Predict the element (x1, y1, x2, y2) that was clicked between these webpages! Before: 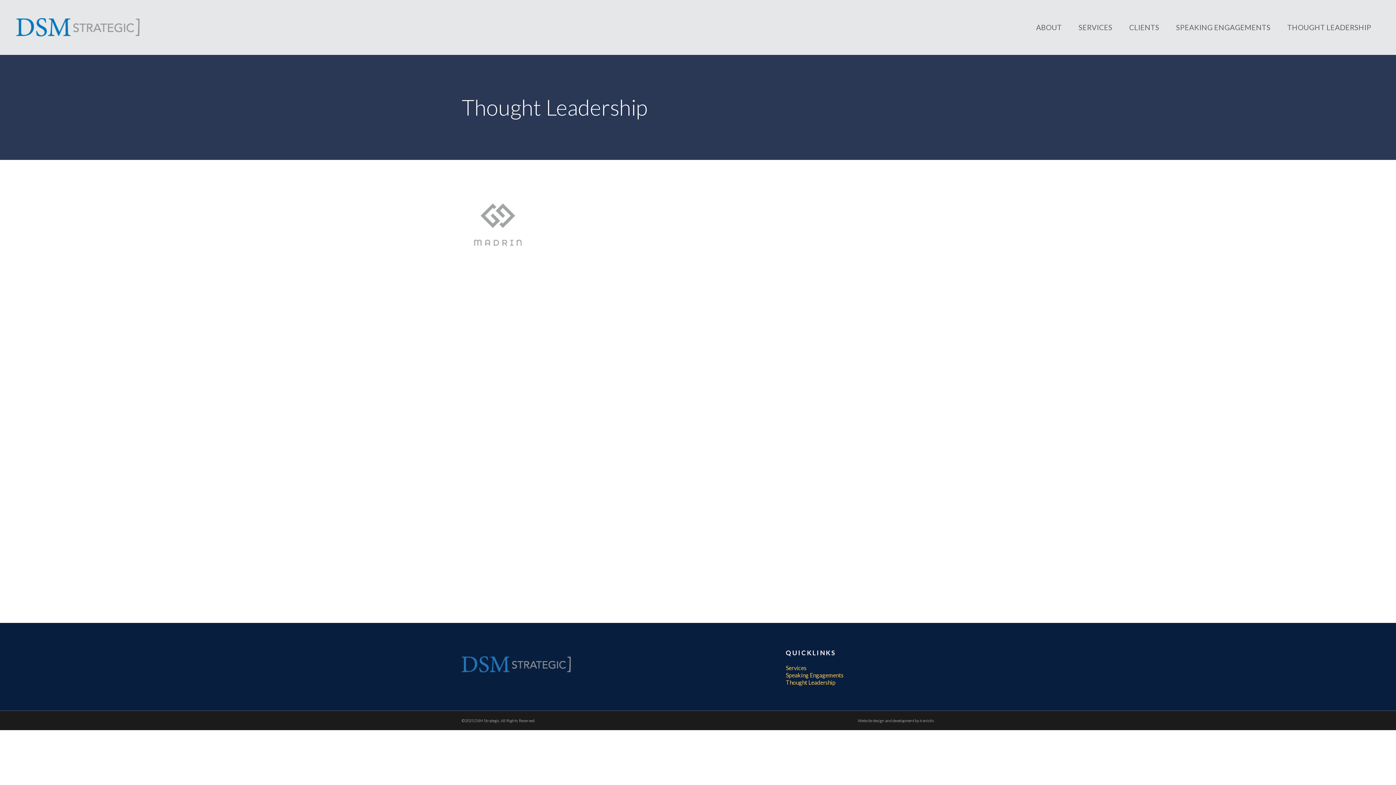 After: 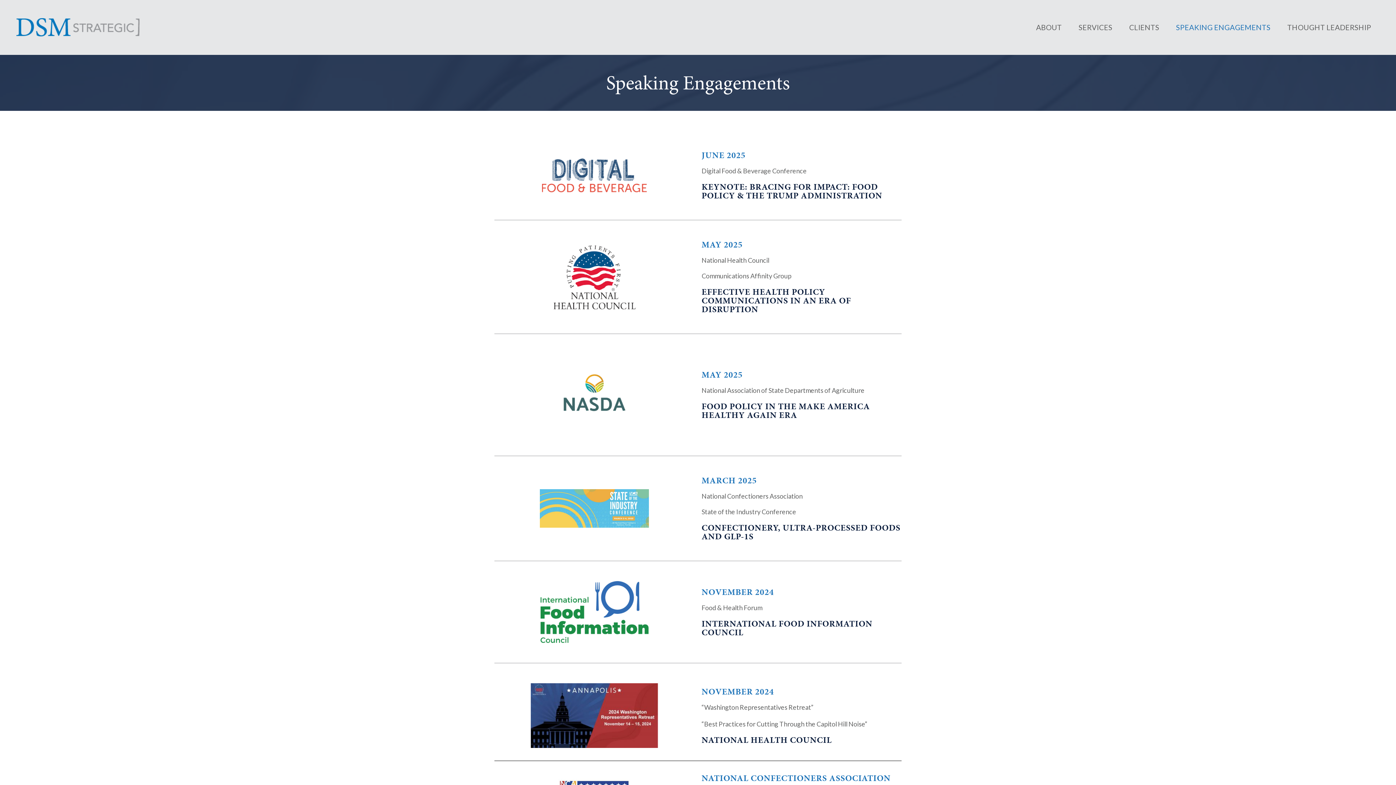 Action: bbox: (1168, 0, 1279, 54) label: SPEAKING ENGAGEMENTS